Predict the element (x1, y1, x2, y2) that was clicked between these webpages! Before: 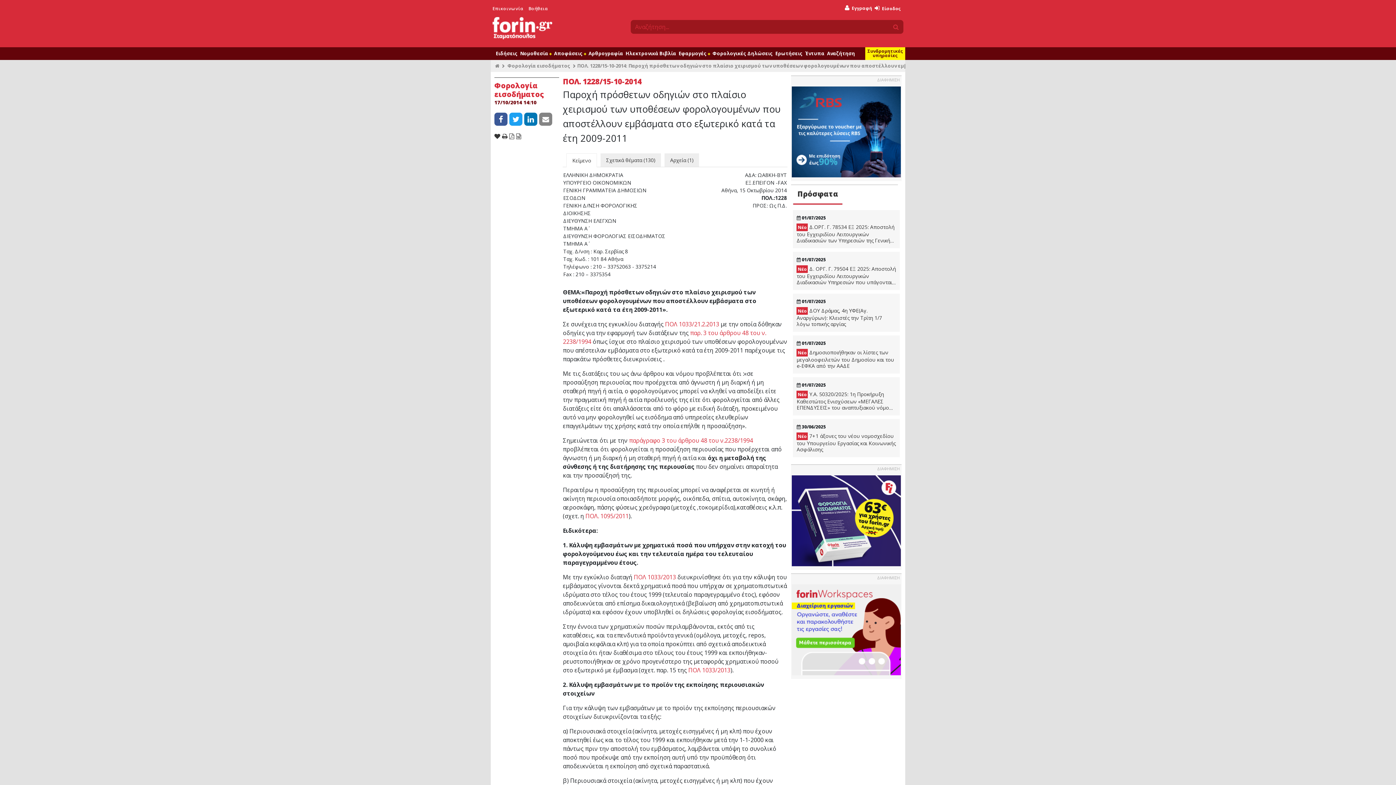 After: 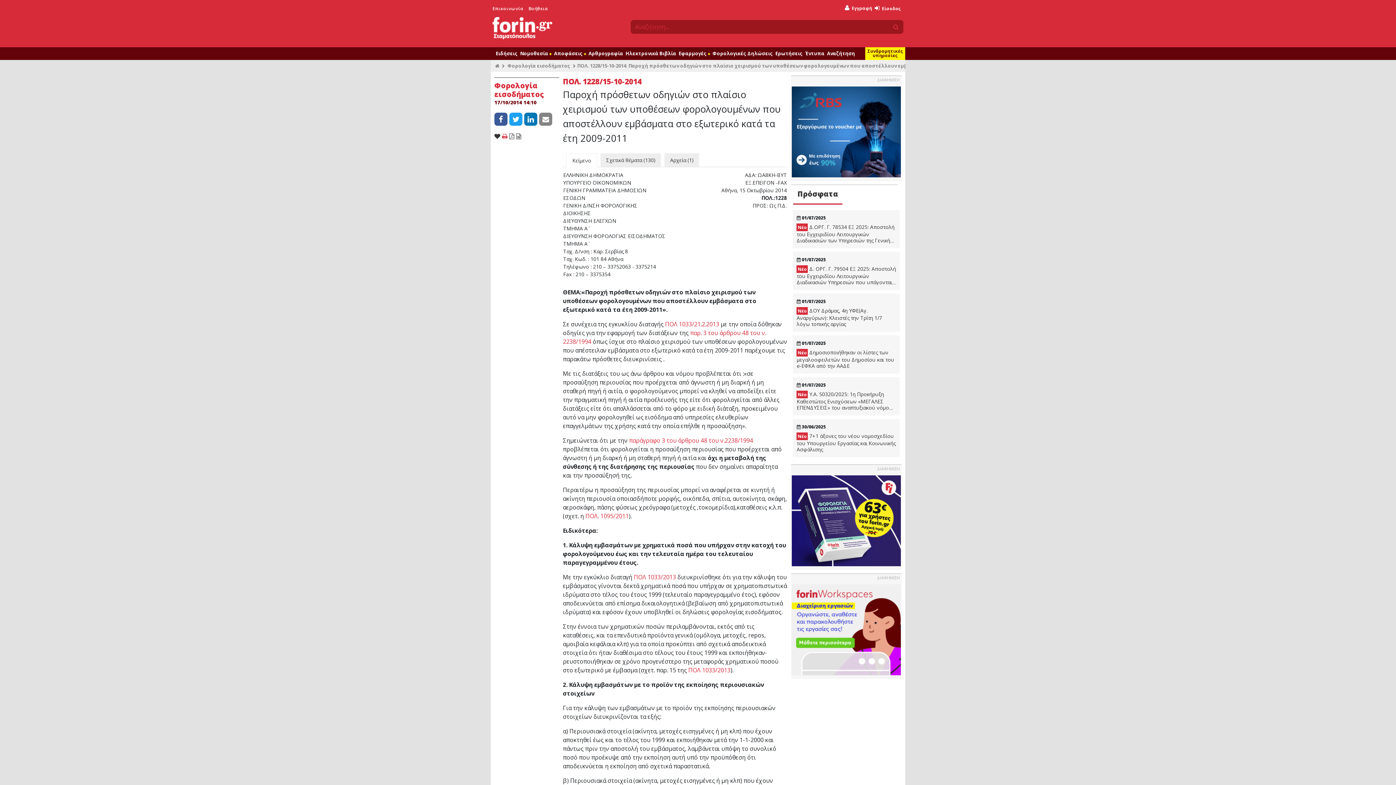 Action: bbox: (502, 132, 507, 140)